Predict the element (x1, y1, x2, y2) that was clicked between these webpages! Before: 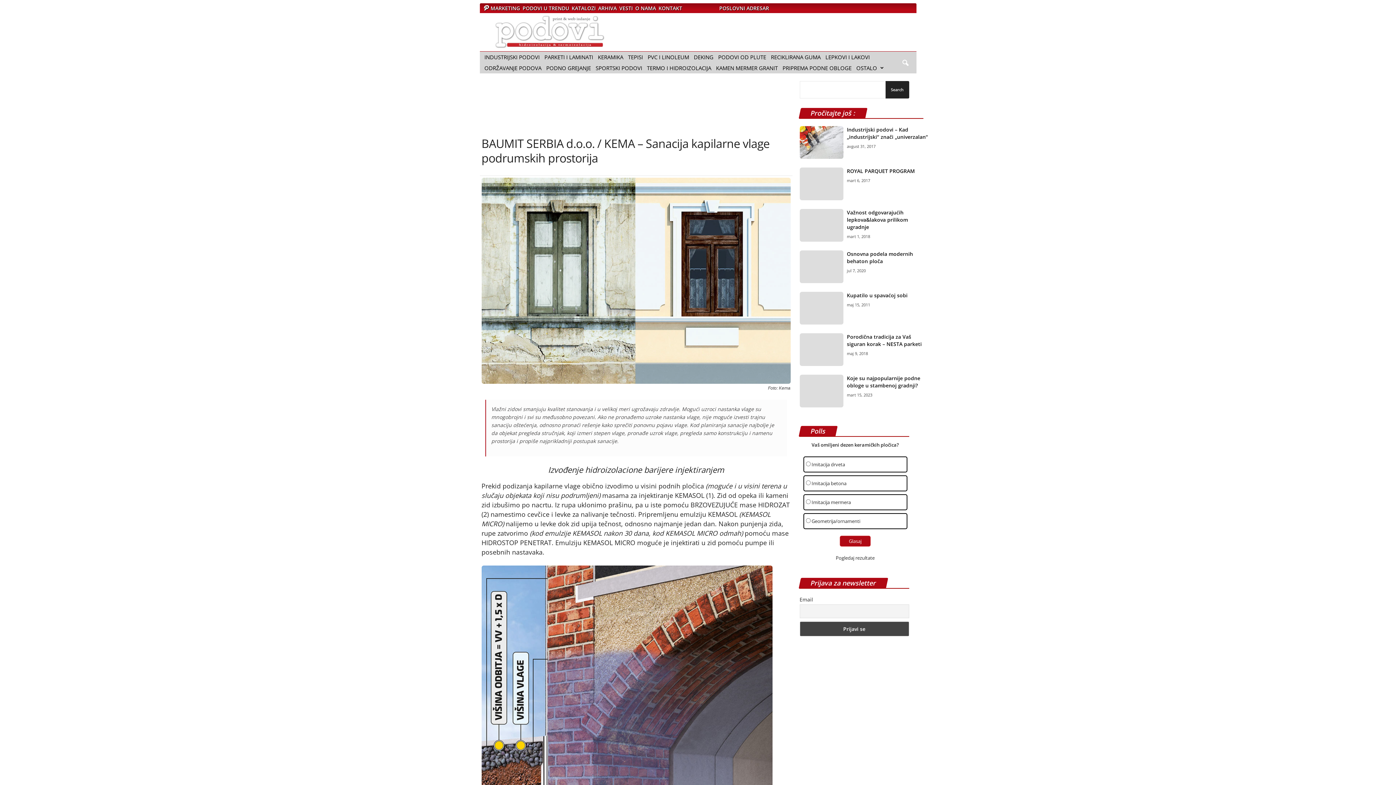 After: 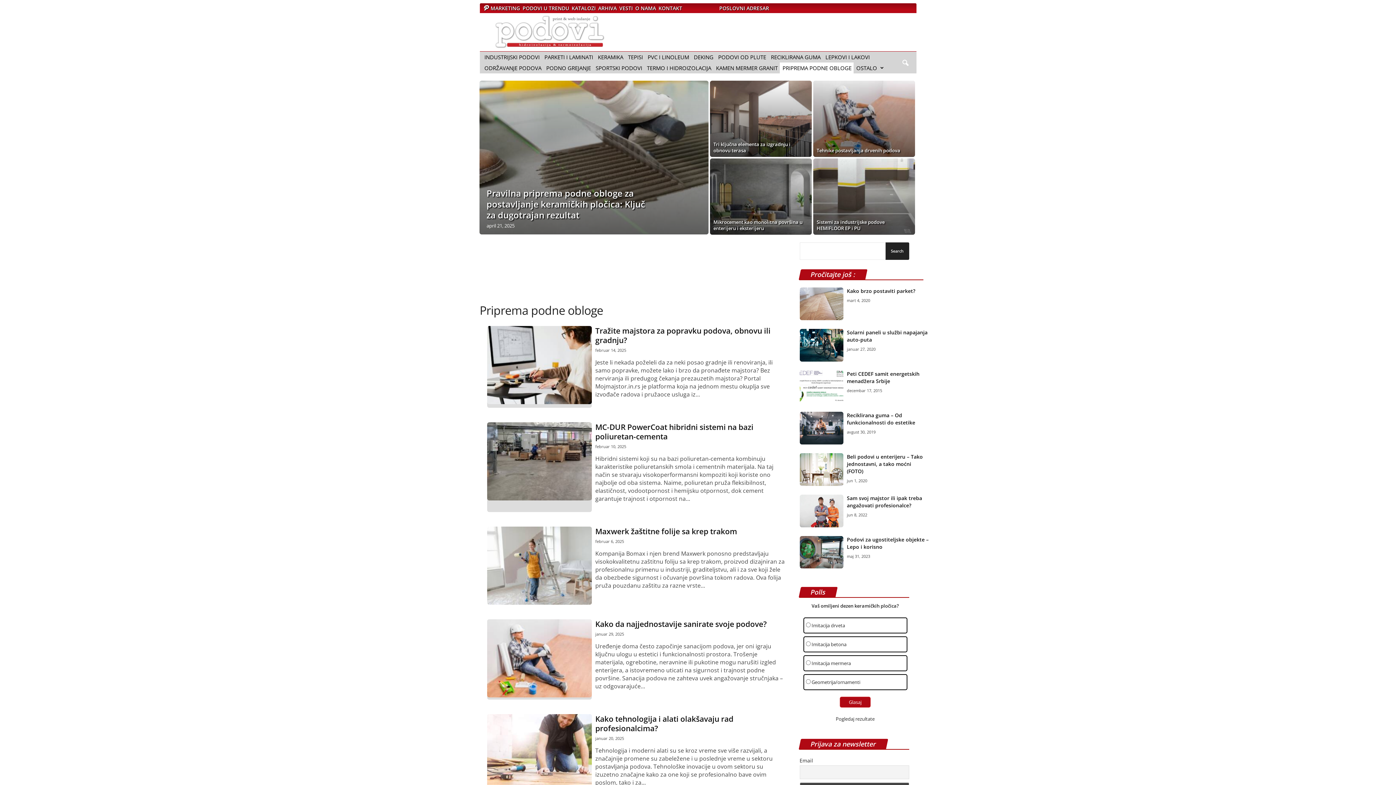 Action: bbox: (779, 62, 853, 73) label: PRIPREMA PODNE OBLOGE